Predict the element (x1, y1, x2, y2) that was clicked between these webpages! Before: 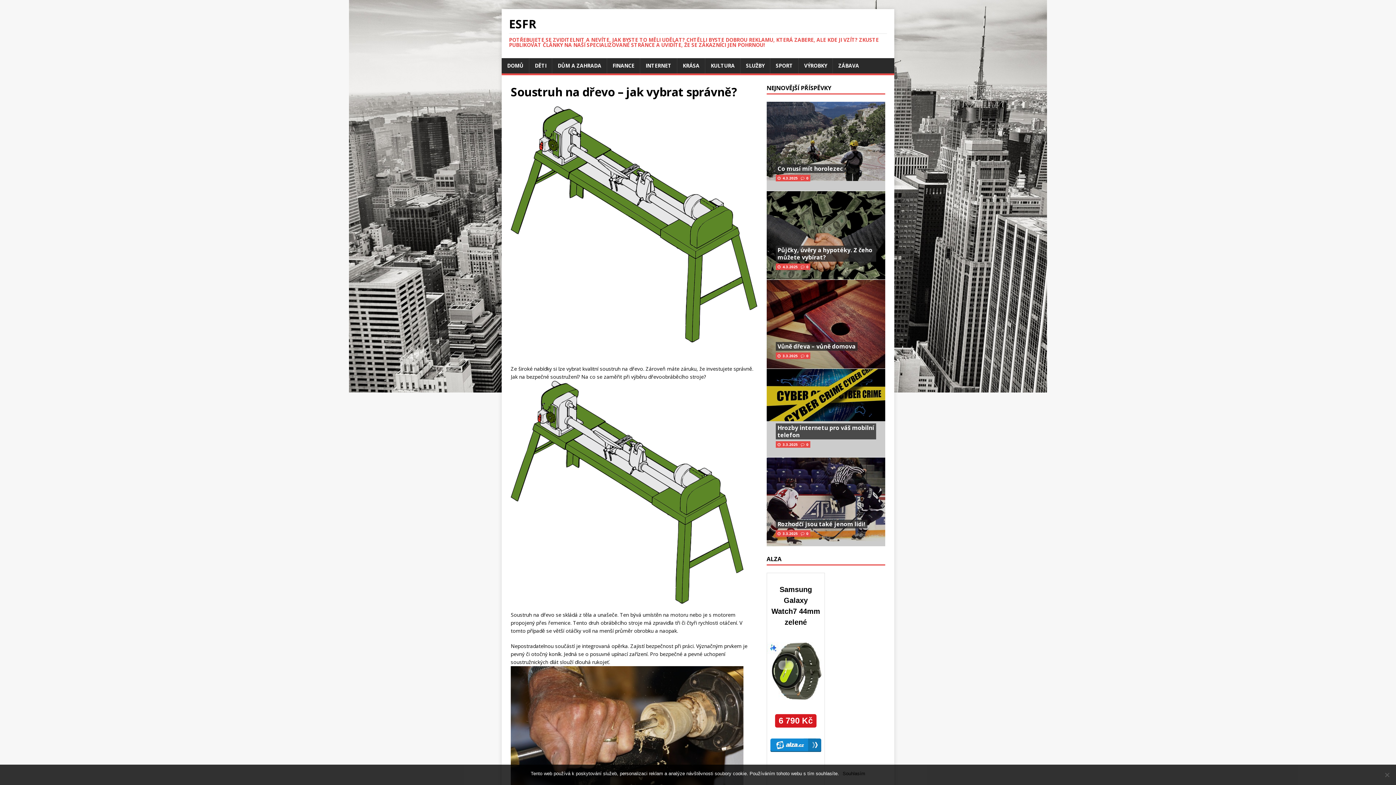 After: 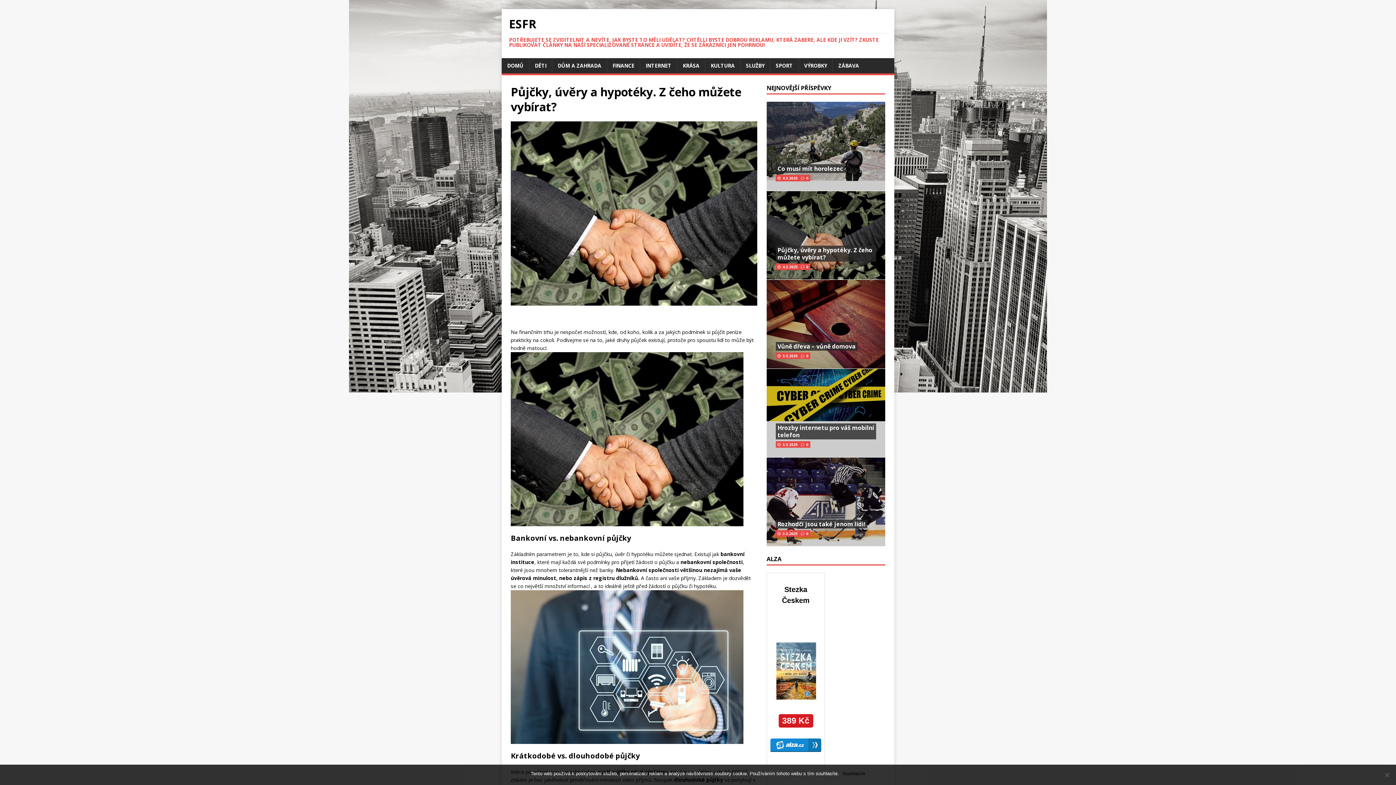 Action: bbox: (766, 190, 885, 279)